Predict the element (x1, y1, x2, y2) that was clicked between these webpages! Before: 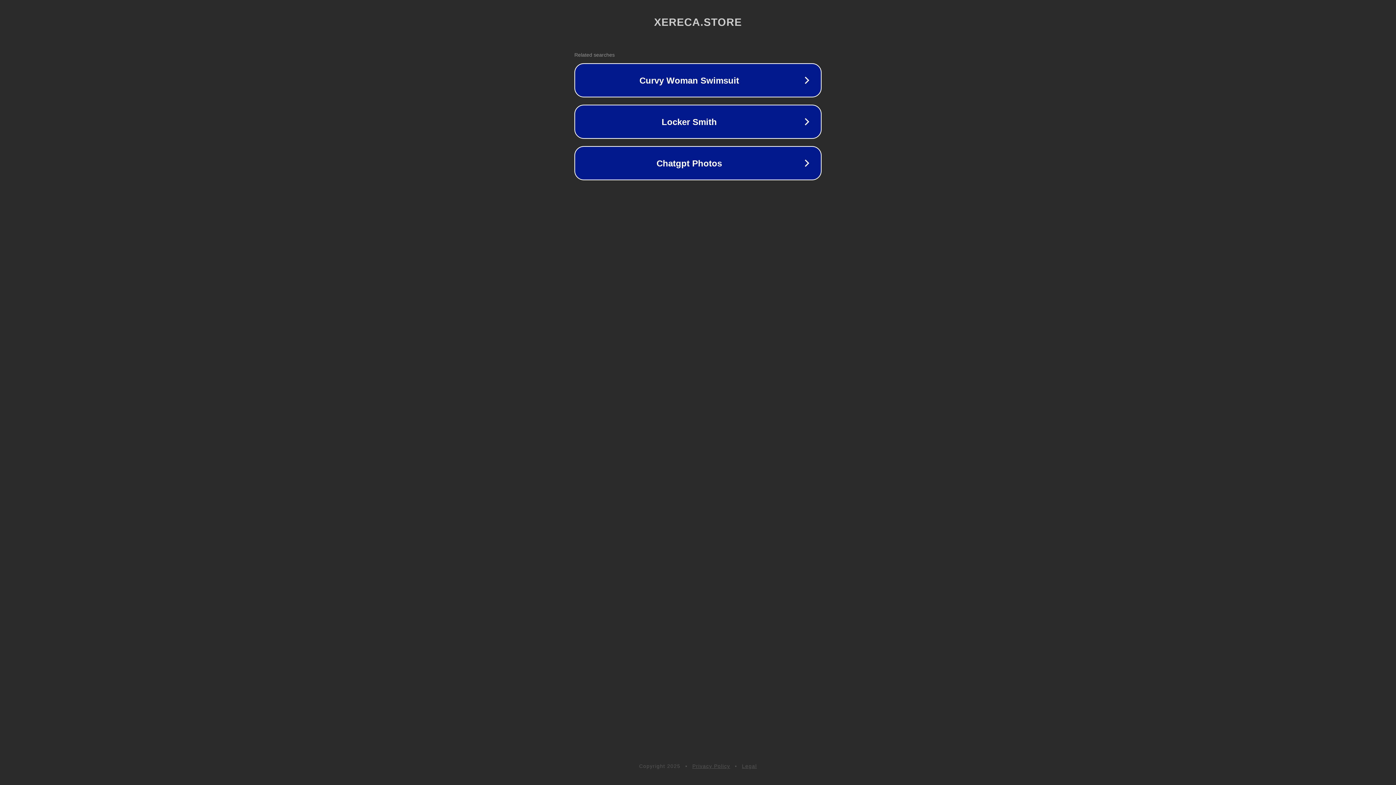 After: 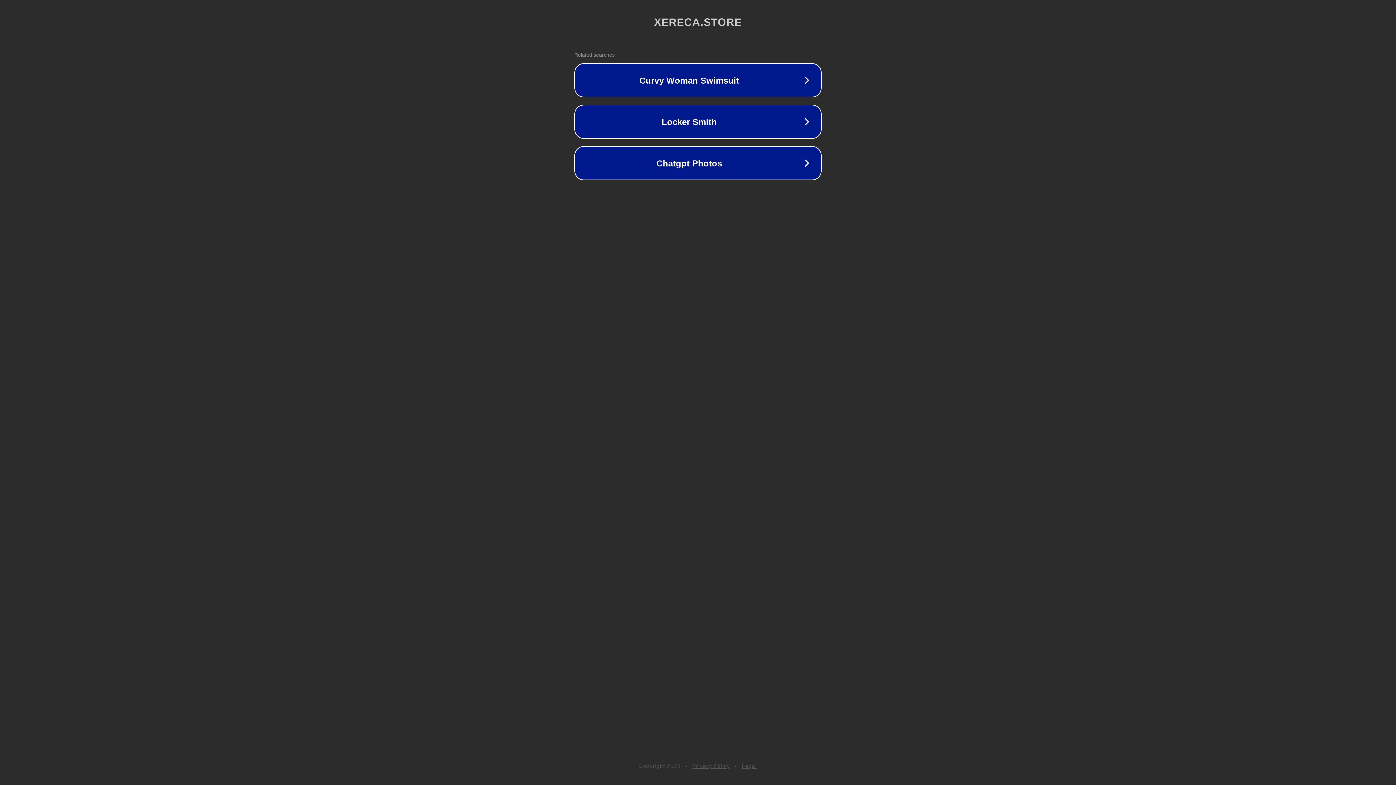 Action: bbox: (742, 763, 757, 769) label: Legal